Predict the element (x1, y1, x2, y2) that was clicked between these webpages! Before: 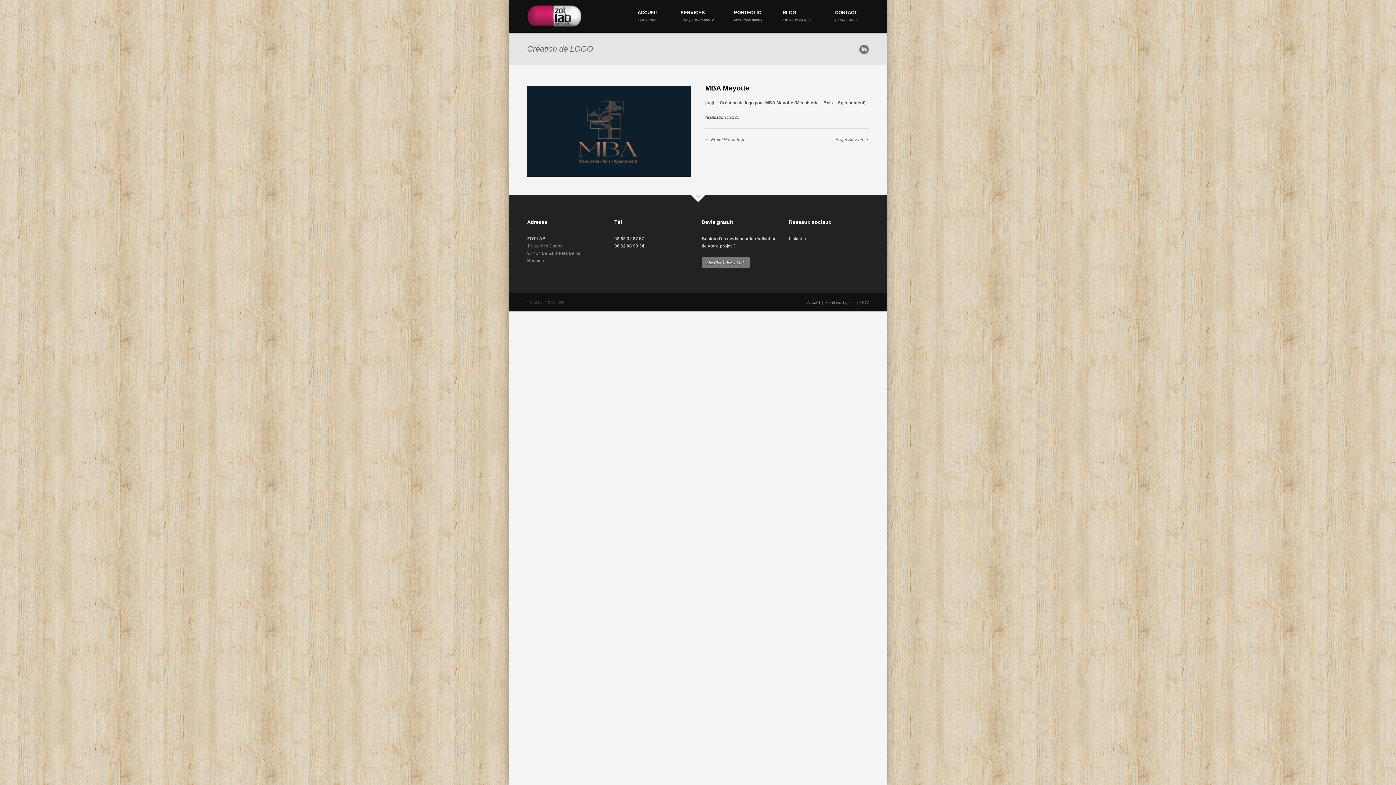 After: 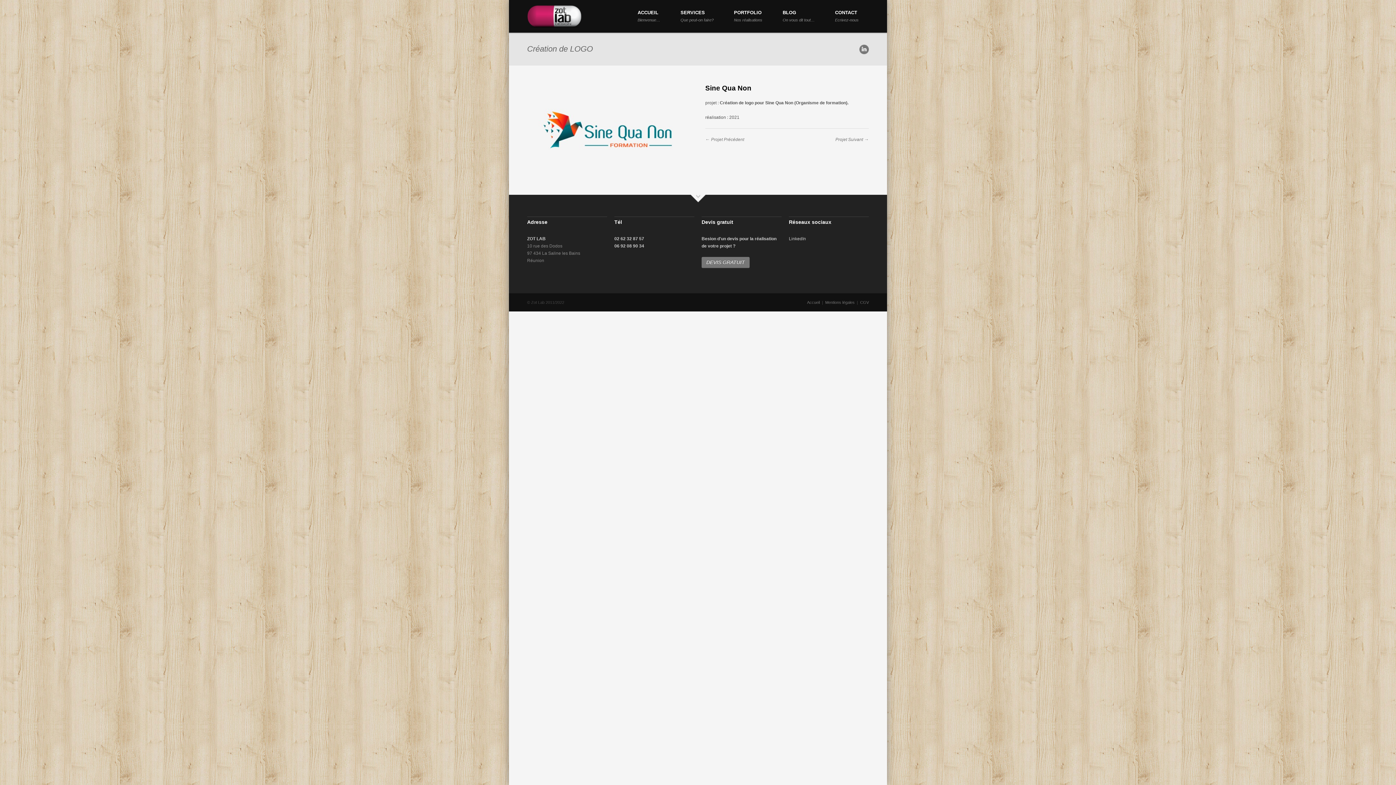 Action: label: Projet Précédent bbox: (711, 137, 744, 142)